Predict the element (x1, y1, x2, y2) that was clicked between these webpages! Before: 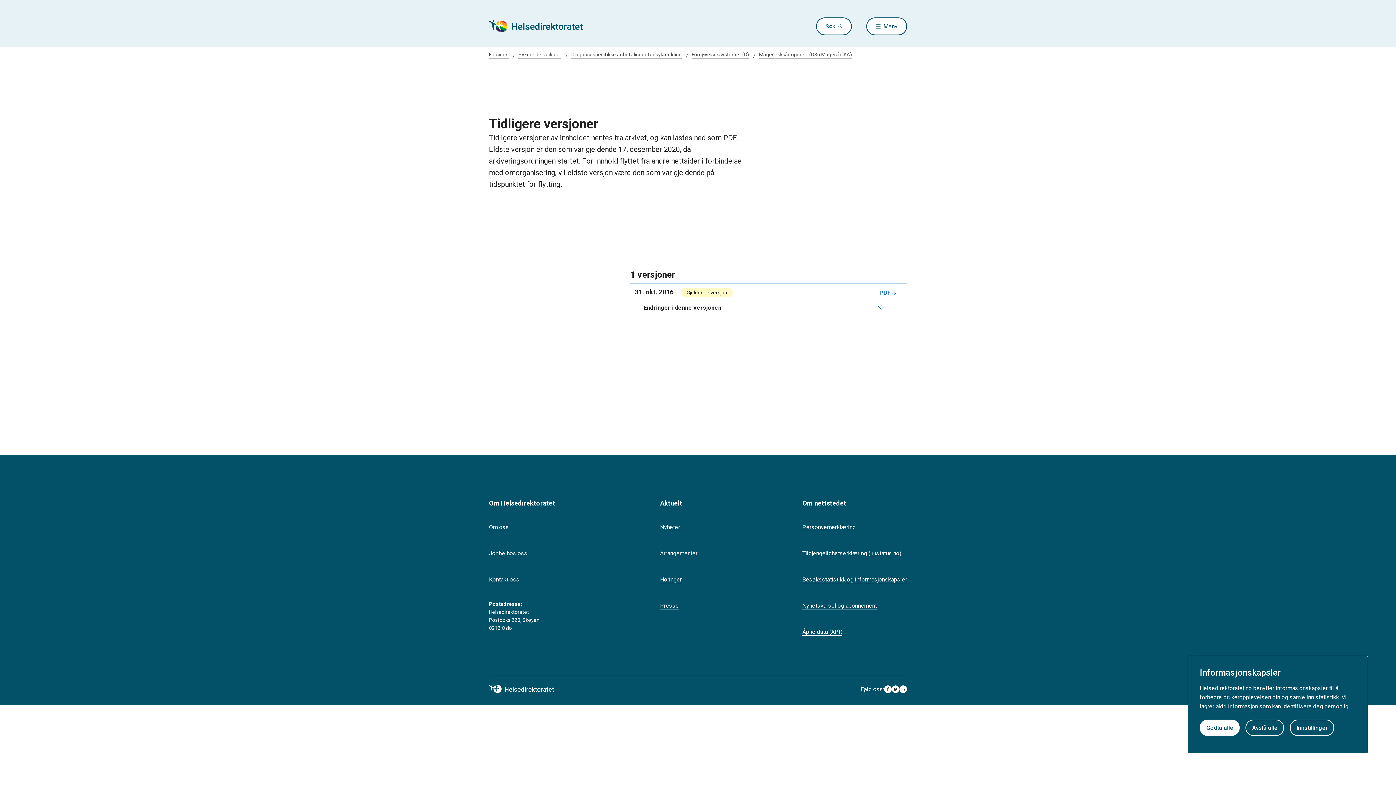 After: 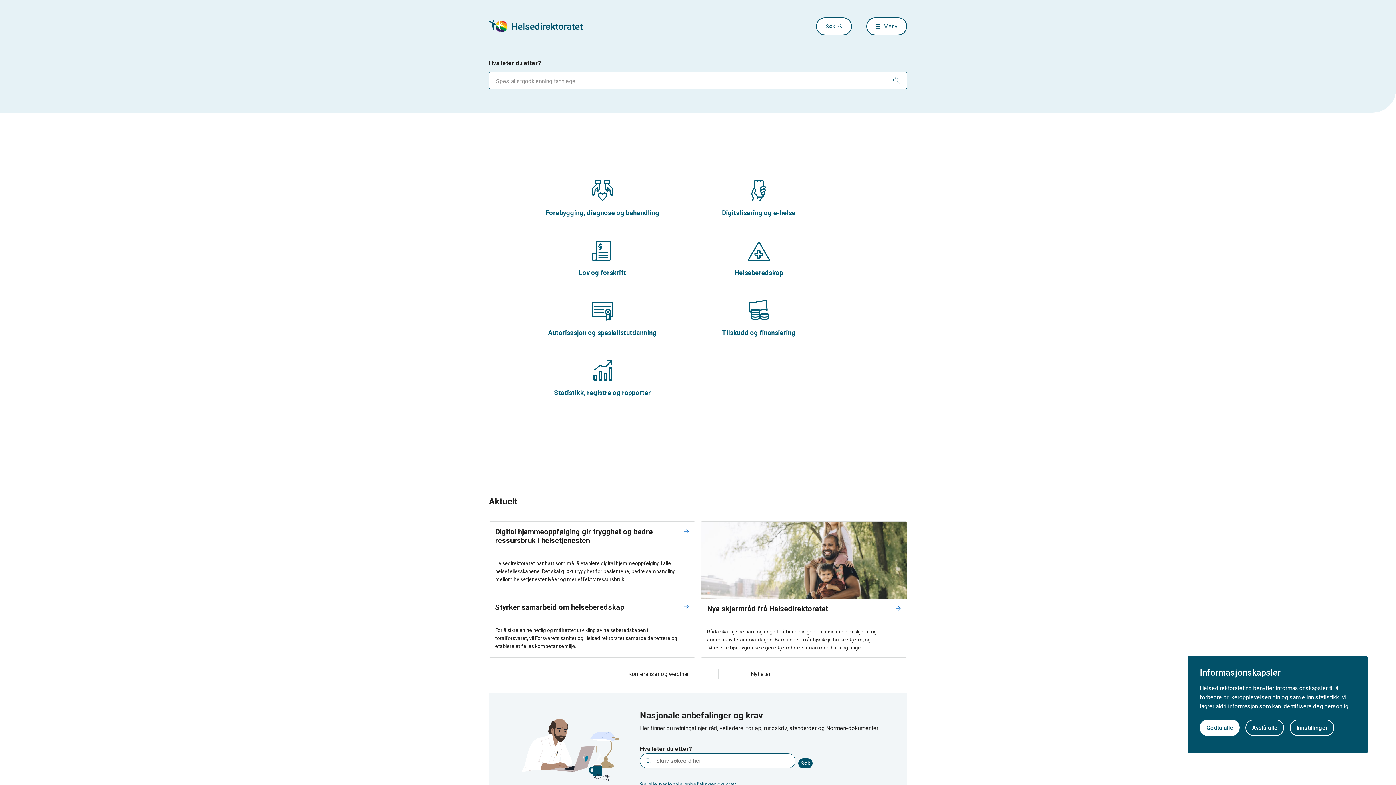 Action: bbox: (489, 50, 508, 58) label: Forsiden